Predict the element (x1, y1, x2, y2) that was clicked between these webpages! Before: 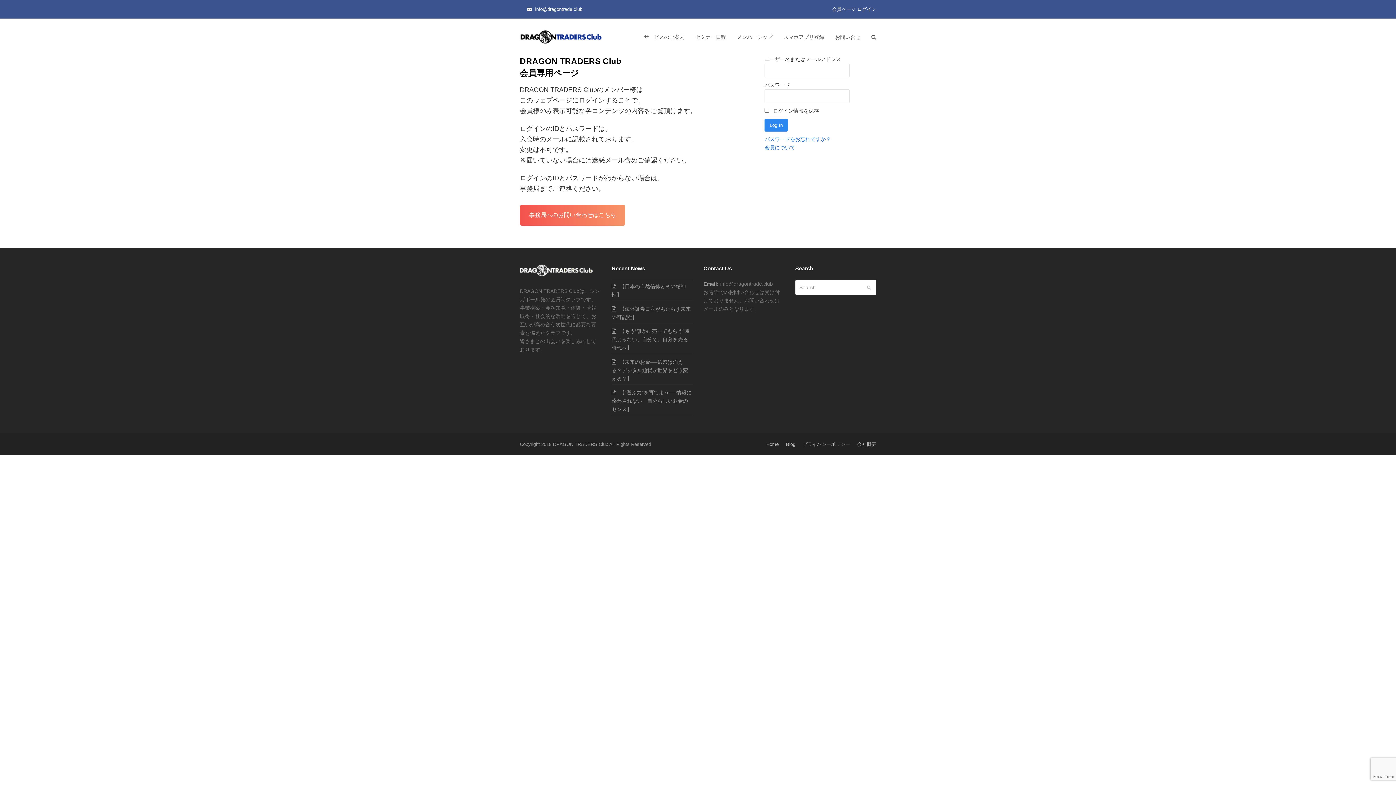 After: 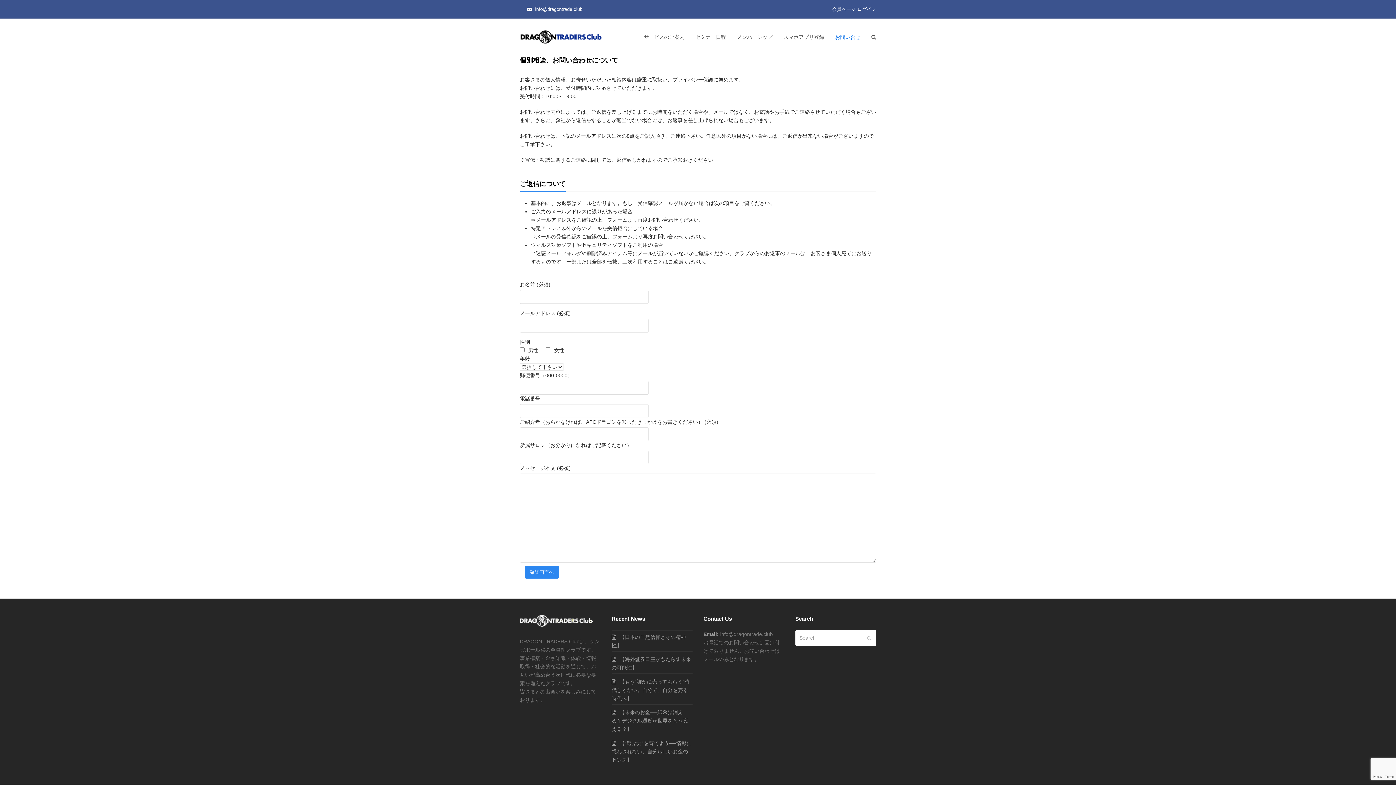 Action: bbox: (520, 205, 625, 225) label: 事務局へのお問い合わせはこちら